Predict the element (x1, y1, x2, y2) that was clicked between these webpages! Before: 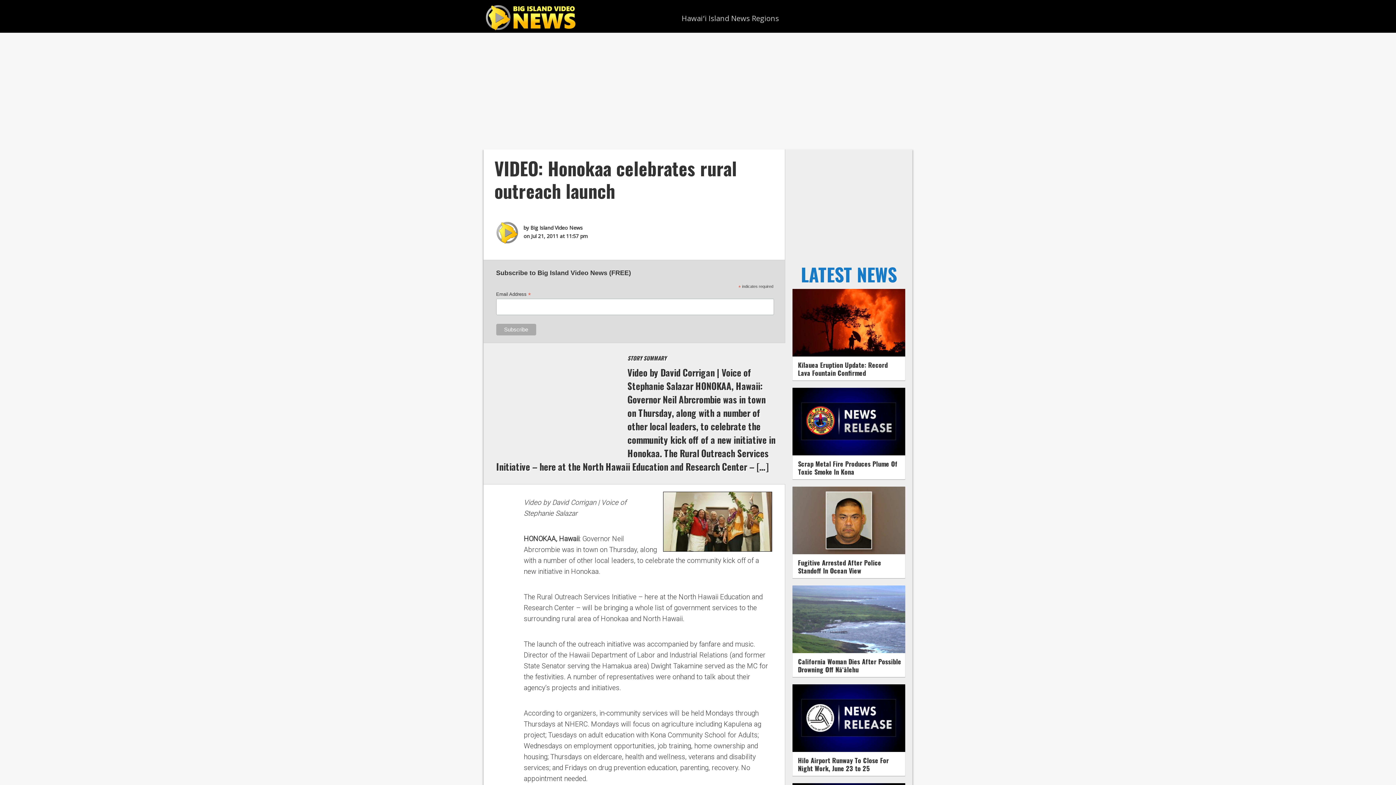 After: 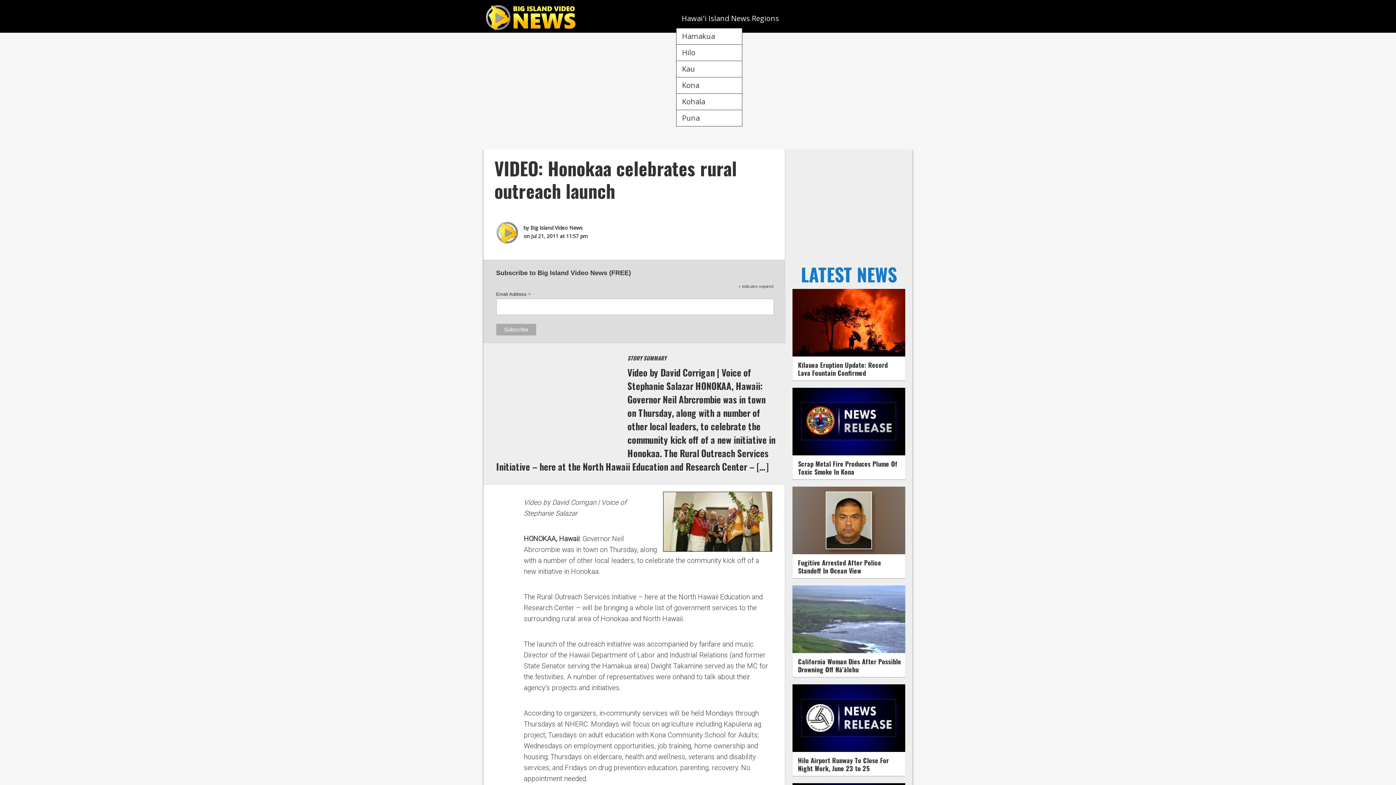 Action: label: Hawaiʻi Island News Regions bbox: (676, 8, 784, 28)